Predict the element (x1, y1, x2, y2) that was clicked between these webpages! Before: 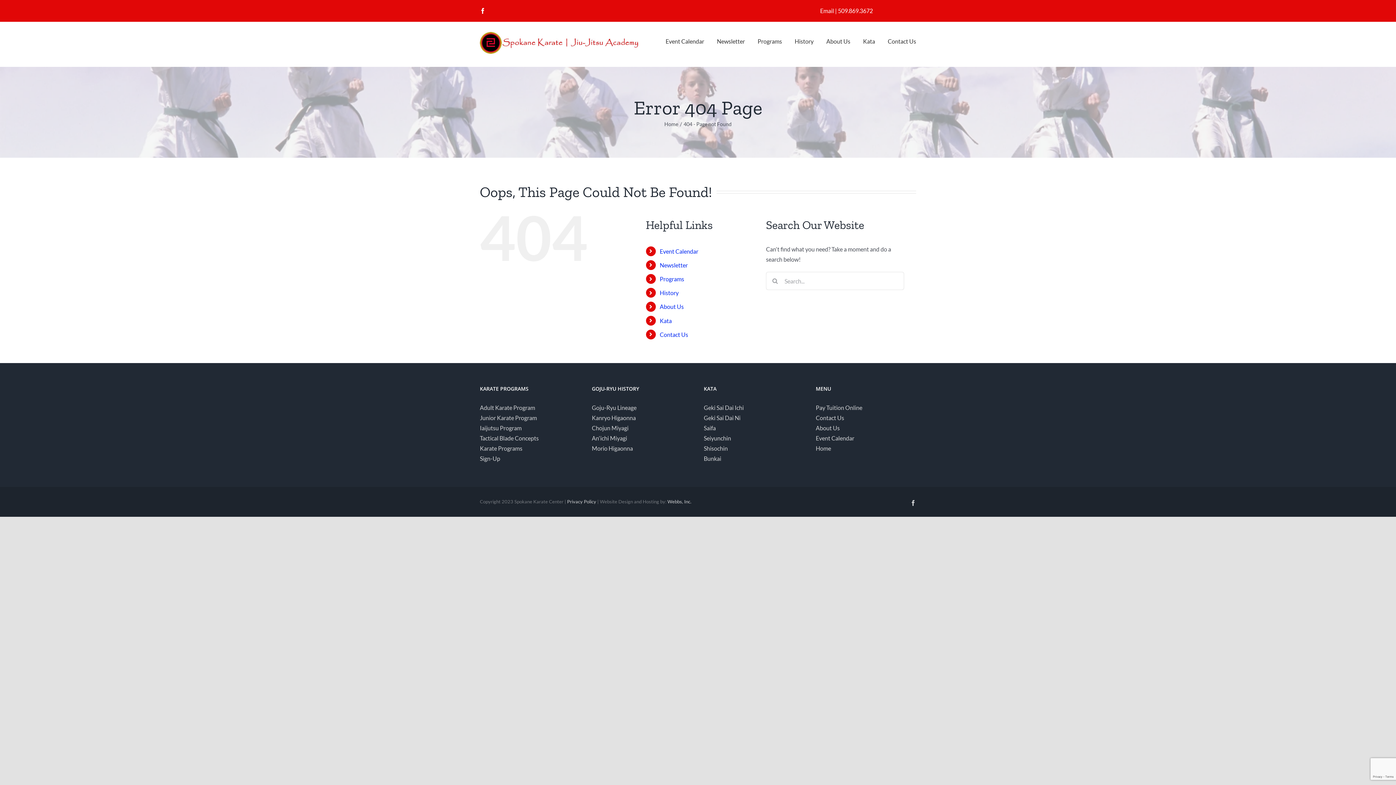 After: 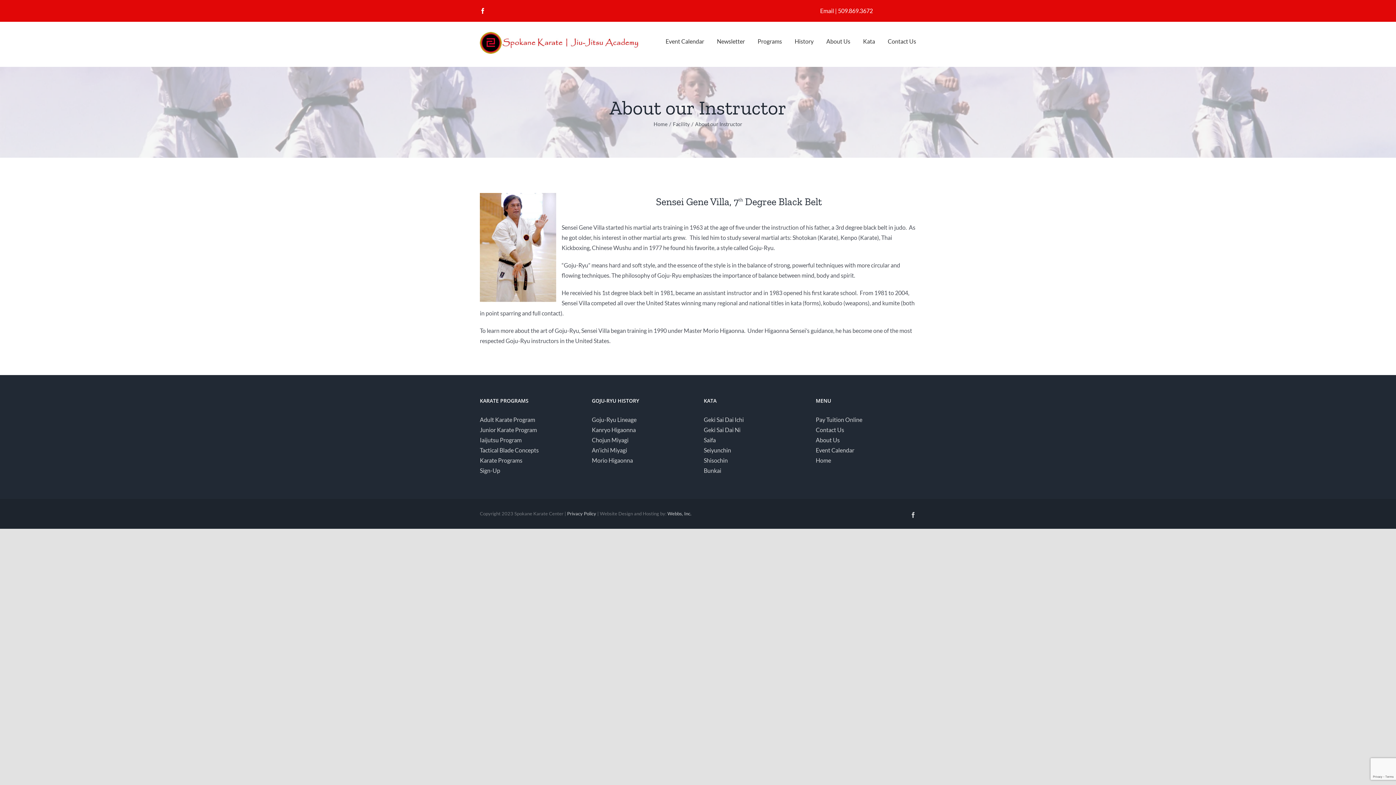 Action: label: About Us bbox: (826, 36, 850, 46)